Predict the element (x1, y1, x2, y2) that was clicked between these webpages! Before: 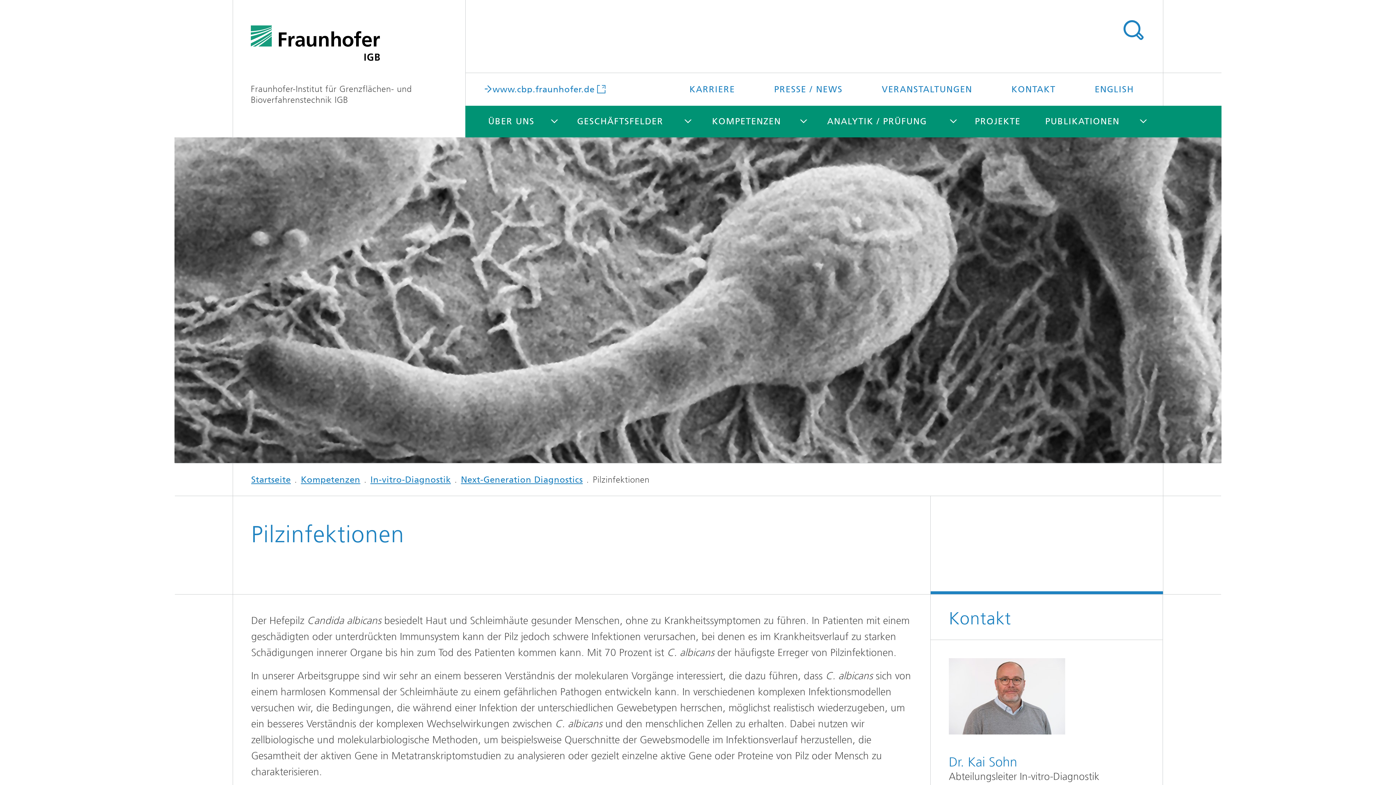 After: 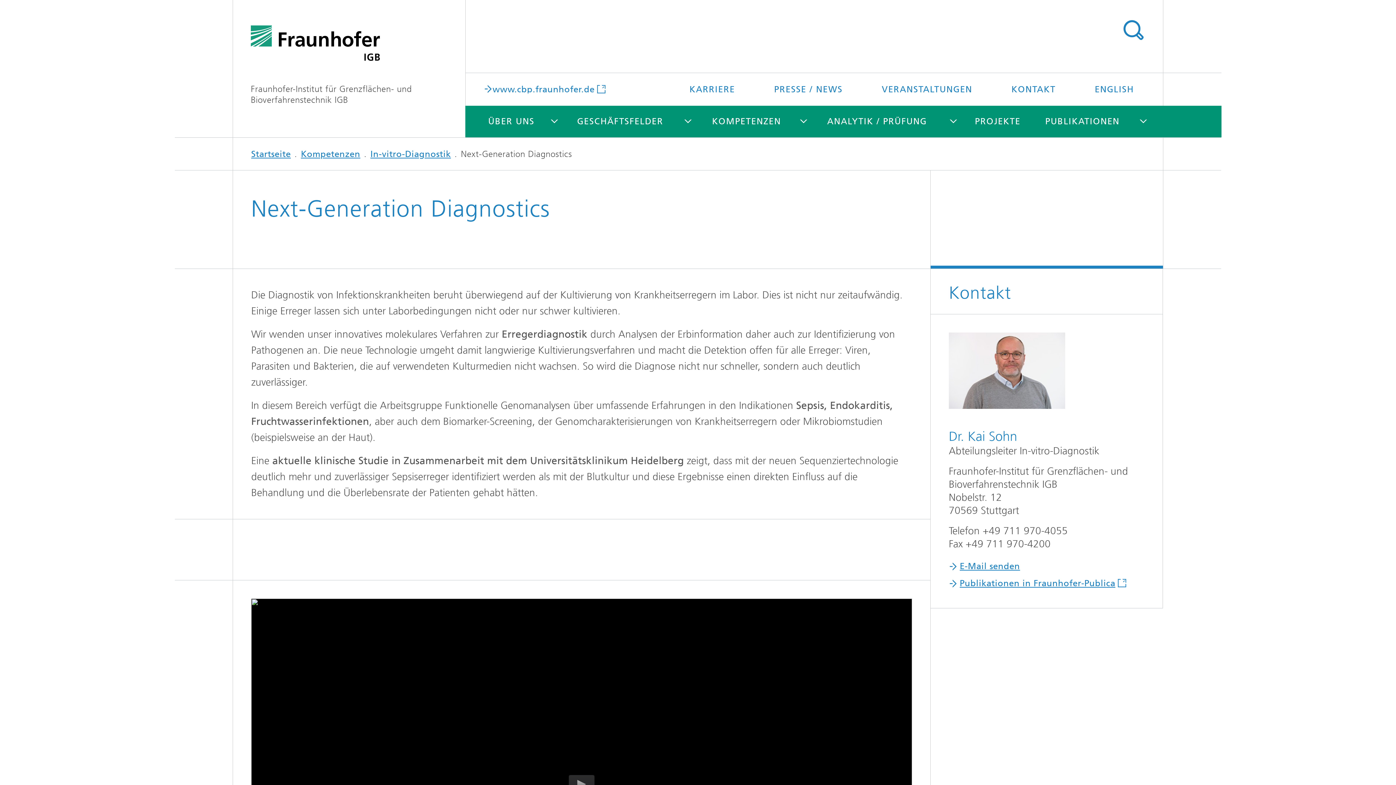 Action: bbox: (461, 474, 582, 485) label: Next-Generation Diagnostics